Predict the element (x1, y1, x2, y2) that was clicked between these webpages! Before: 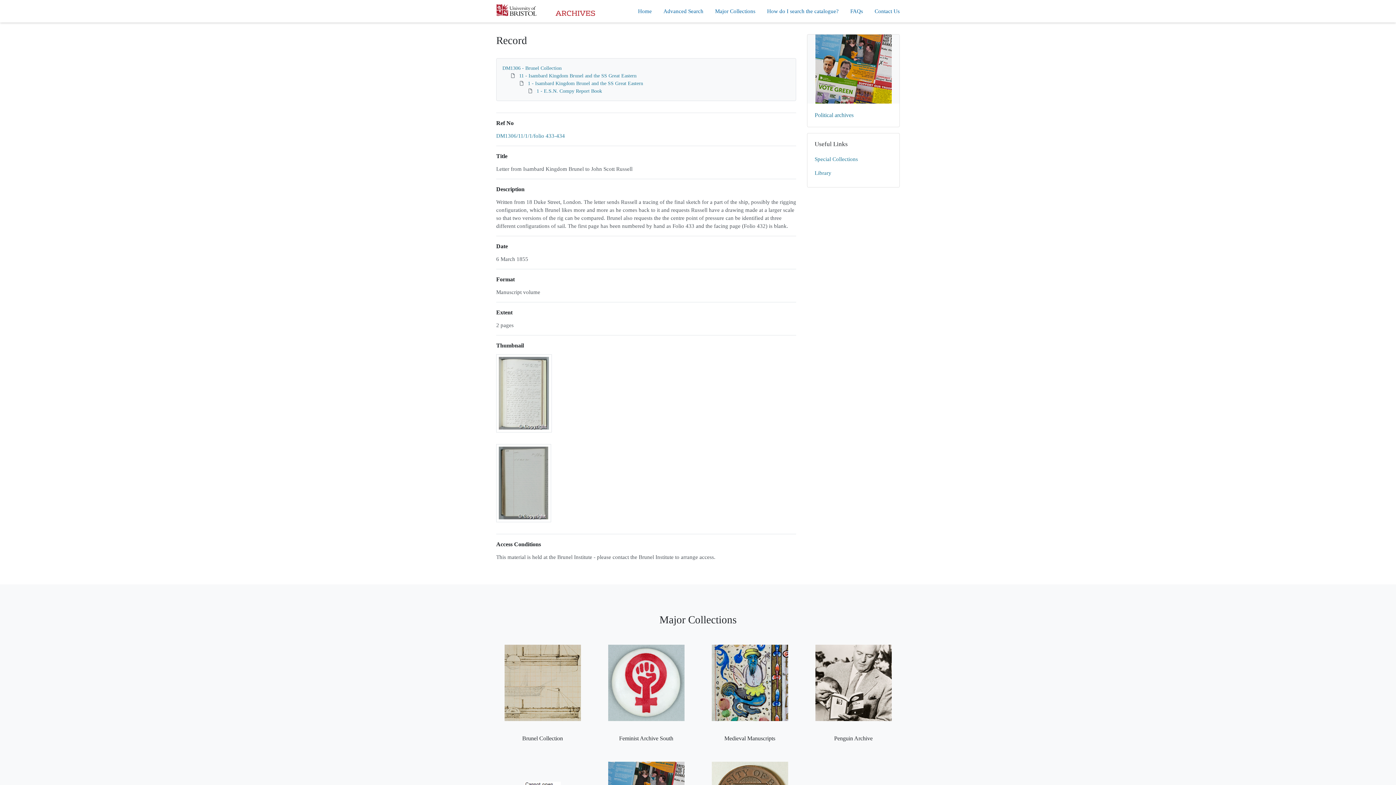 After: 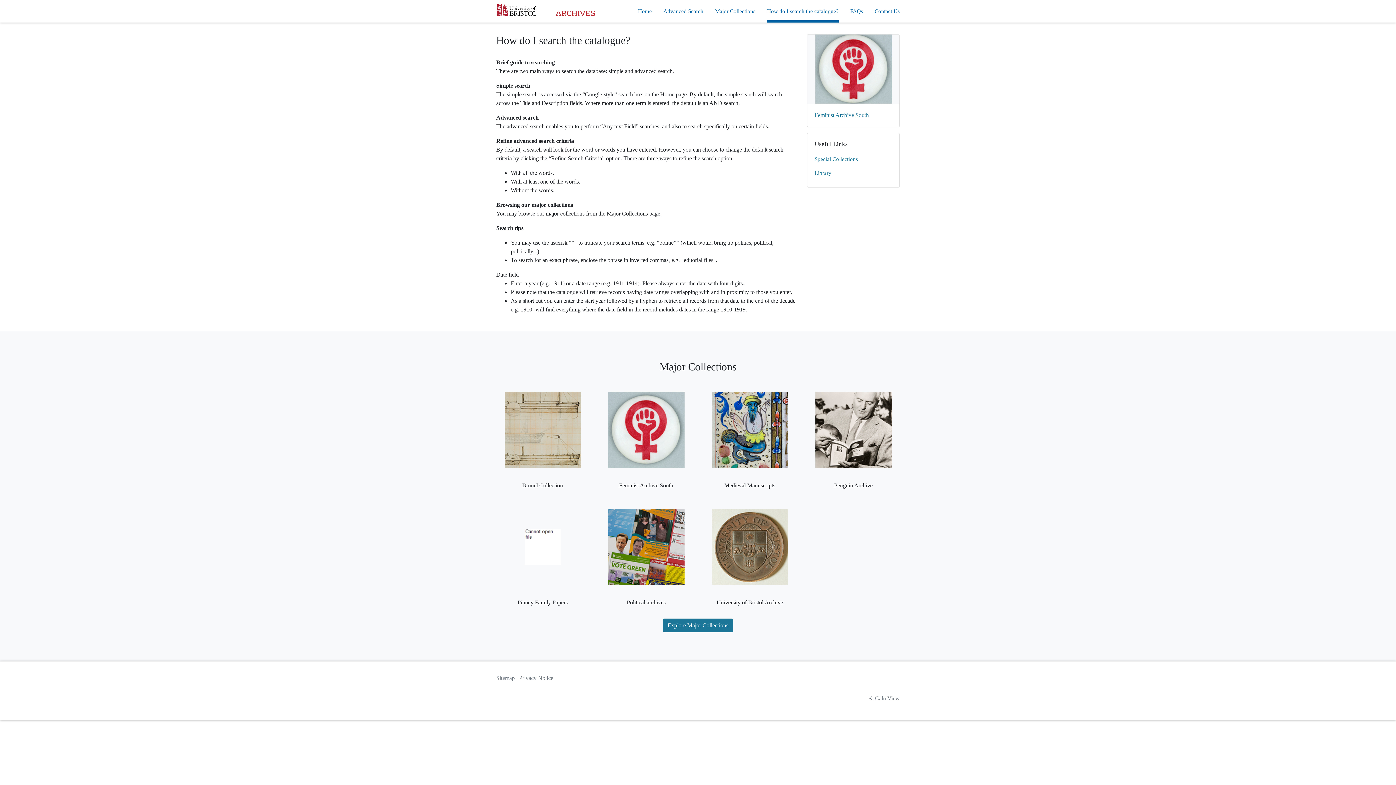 Action: bbox: (767, 0, 838, 22) label: How do I search the catalogue?